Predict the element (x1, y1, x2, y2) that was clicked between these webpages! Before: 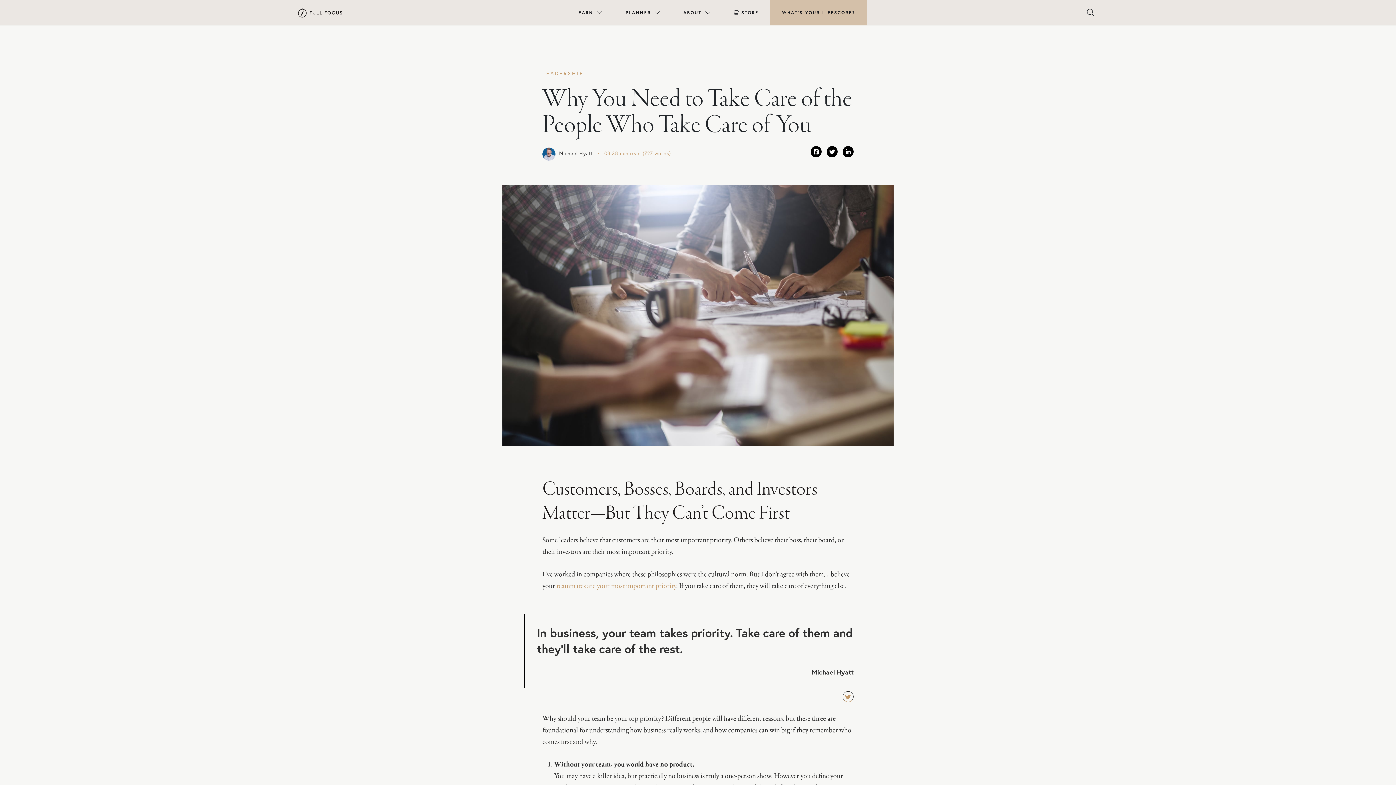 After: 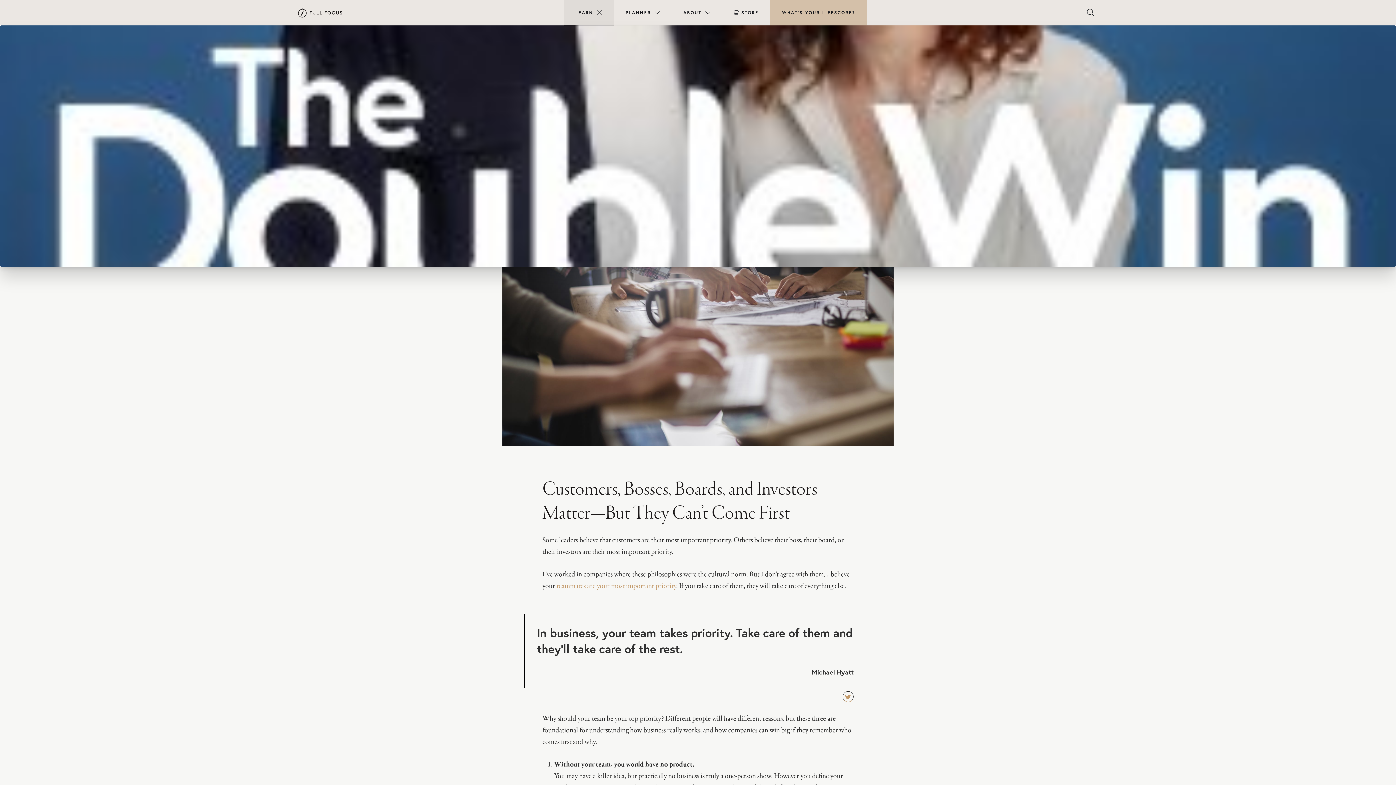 Action: label: LEARN bbox: (563, 0, 614, 25)